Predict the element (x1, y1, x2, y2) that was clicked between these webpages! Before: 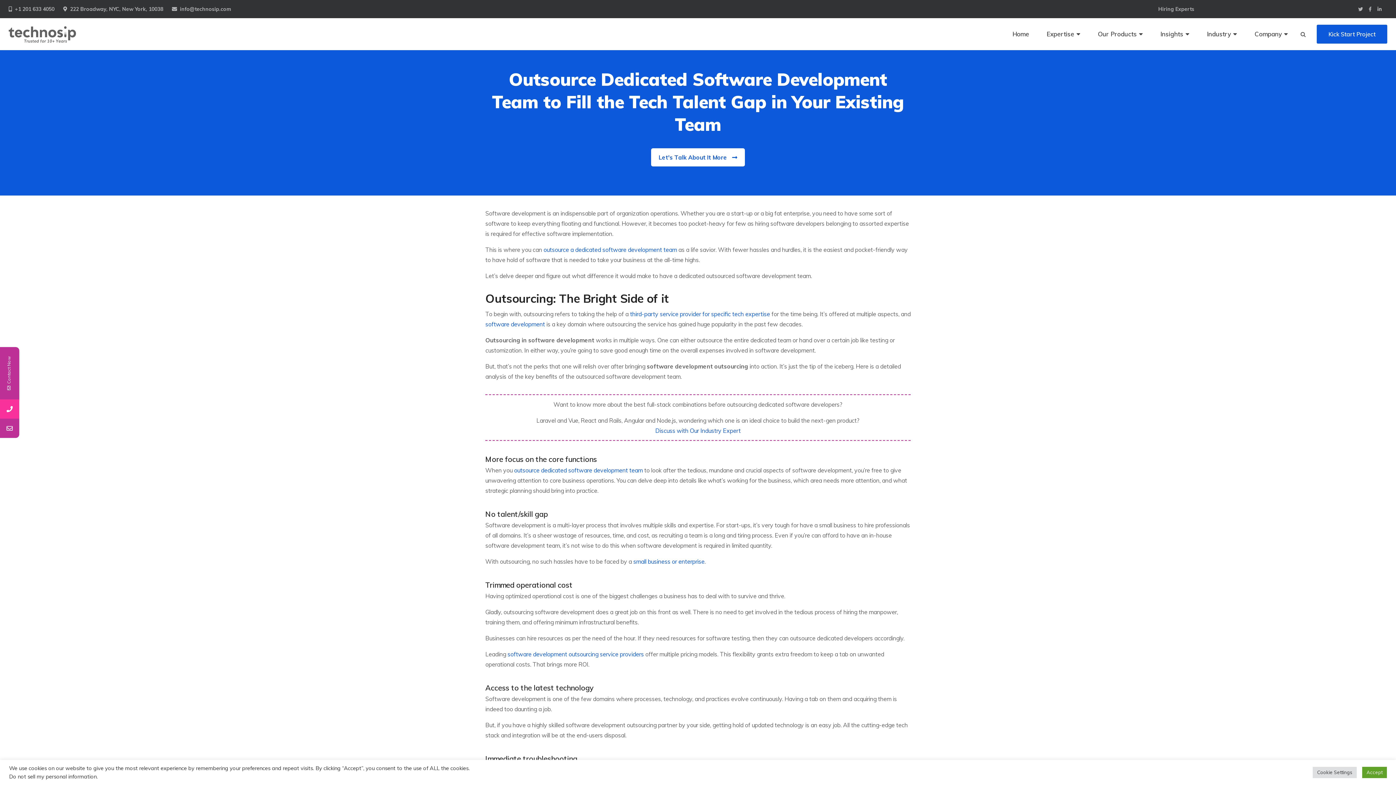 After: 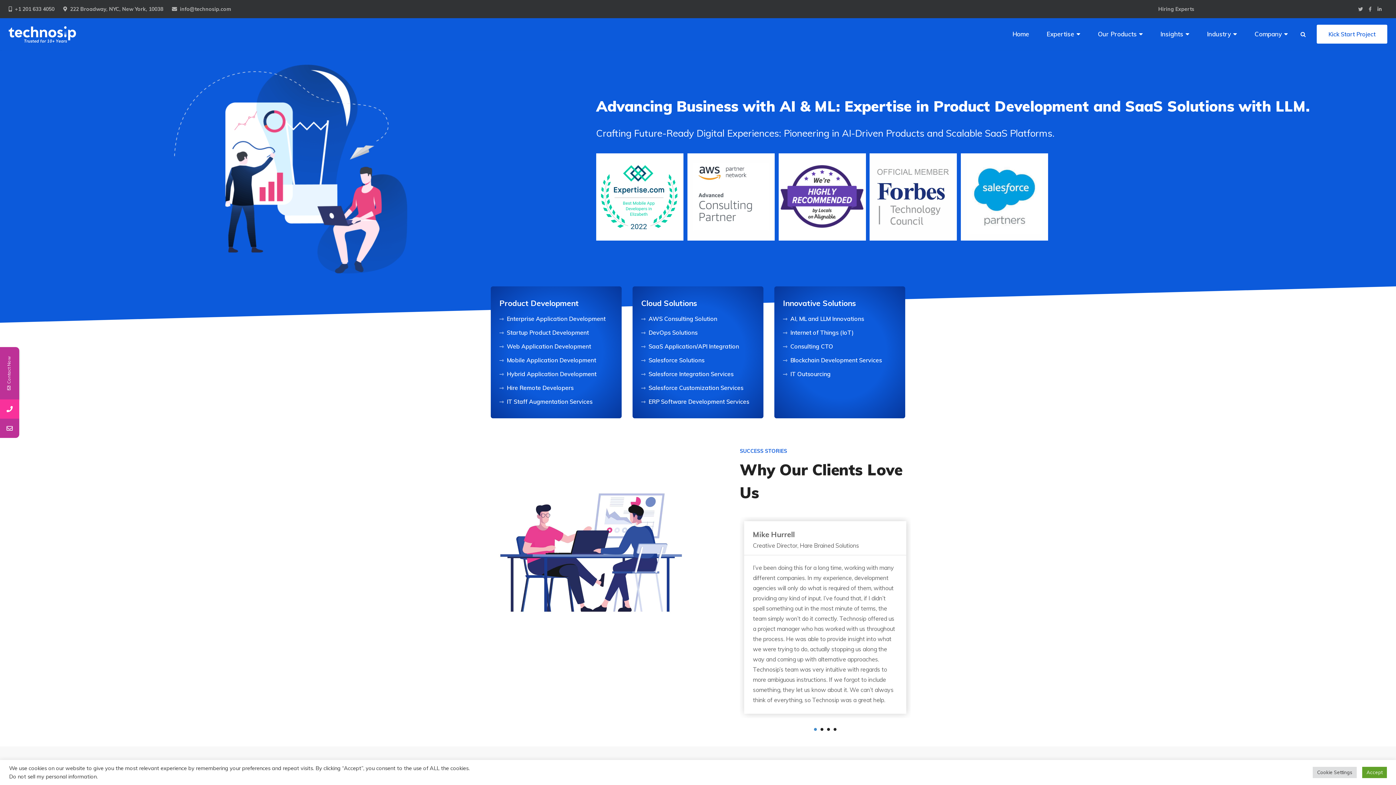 Action: label: Home bbox: (1003, 21, 1038, 47)